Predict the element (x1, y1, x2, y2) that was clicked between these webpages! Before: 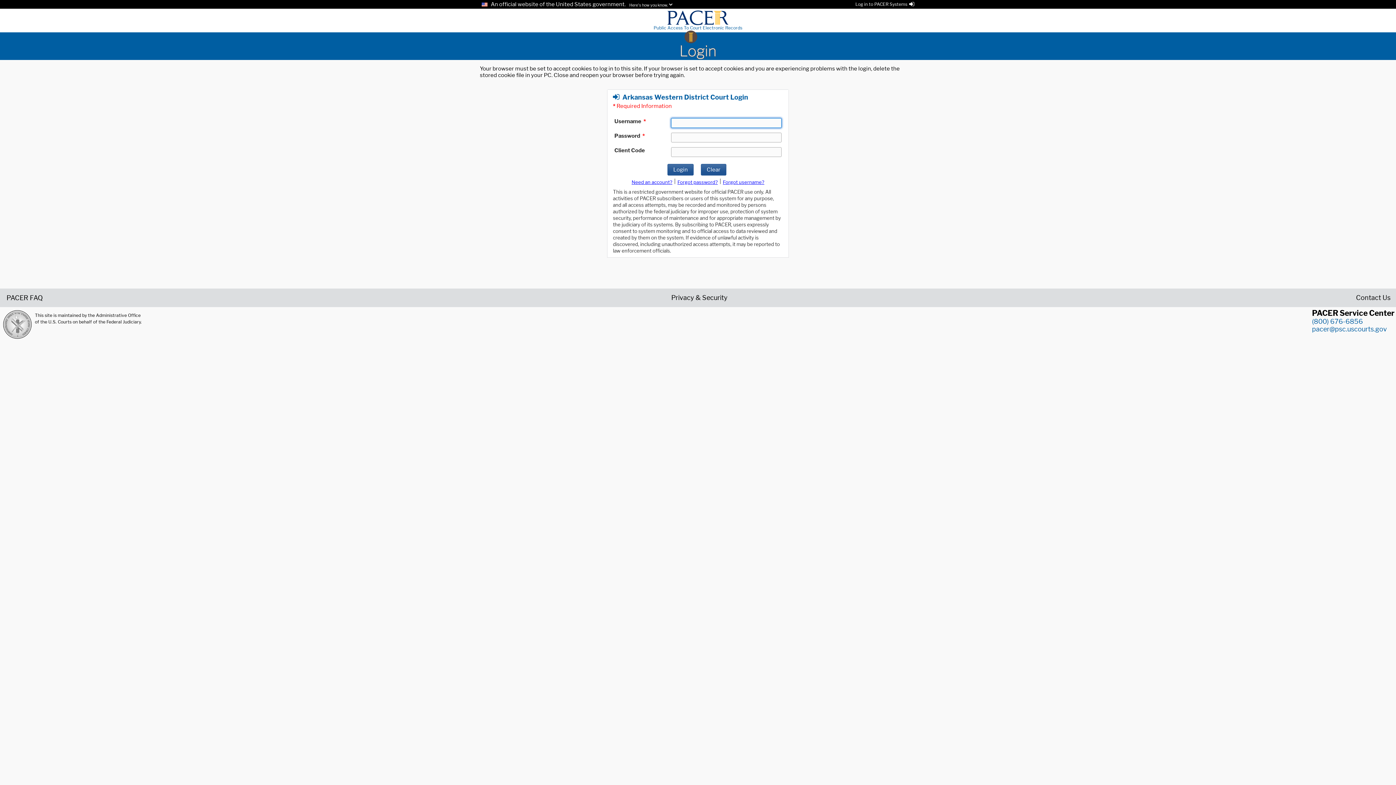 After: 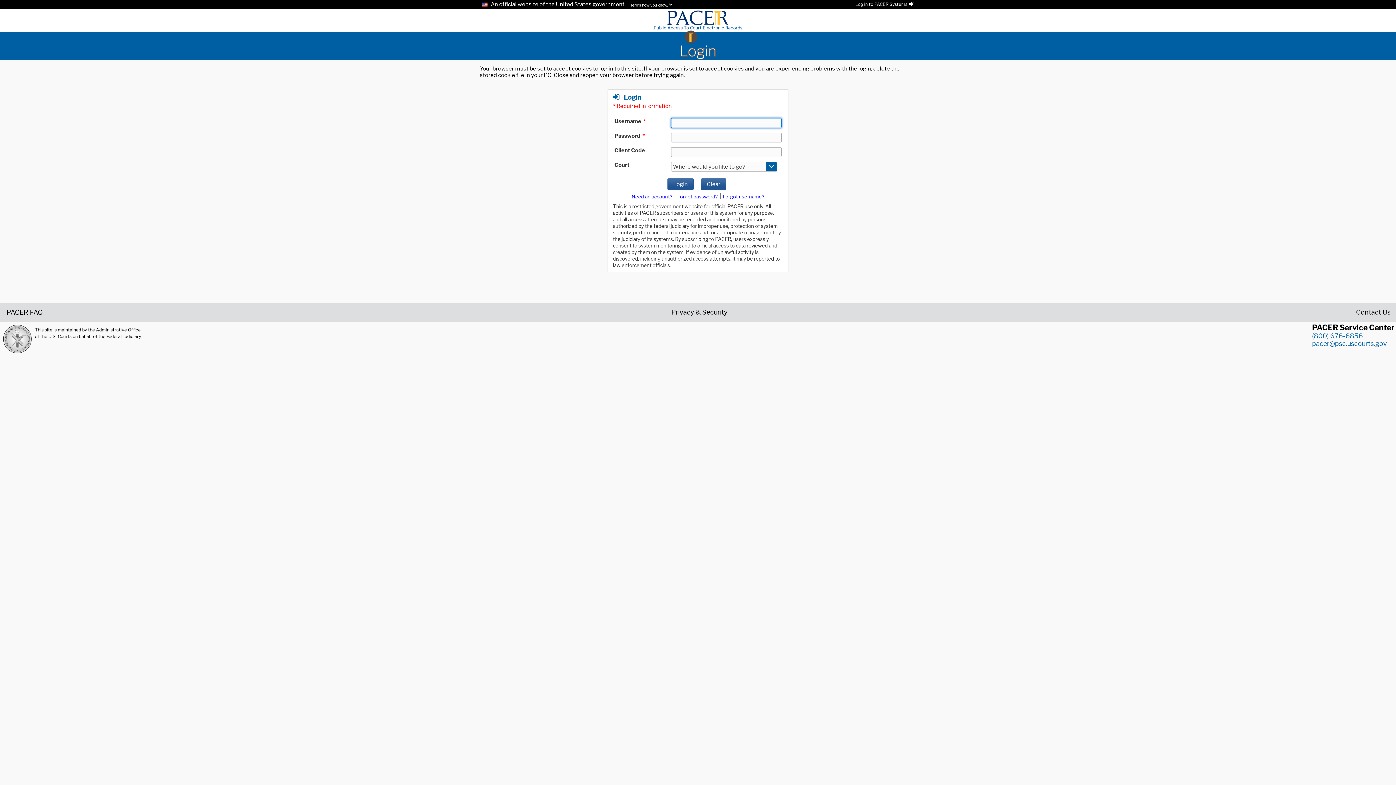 Action: bbox: (480, 42, 916, 60) label: Login